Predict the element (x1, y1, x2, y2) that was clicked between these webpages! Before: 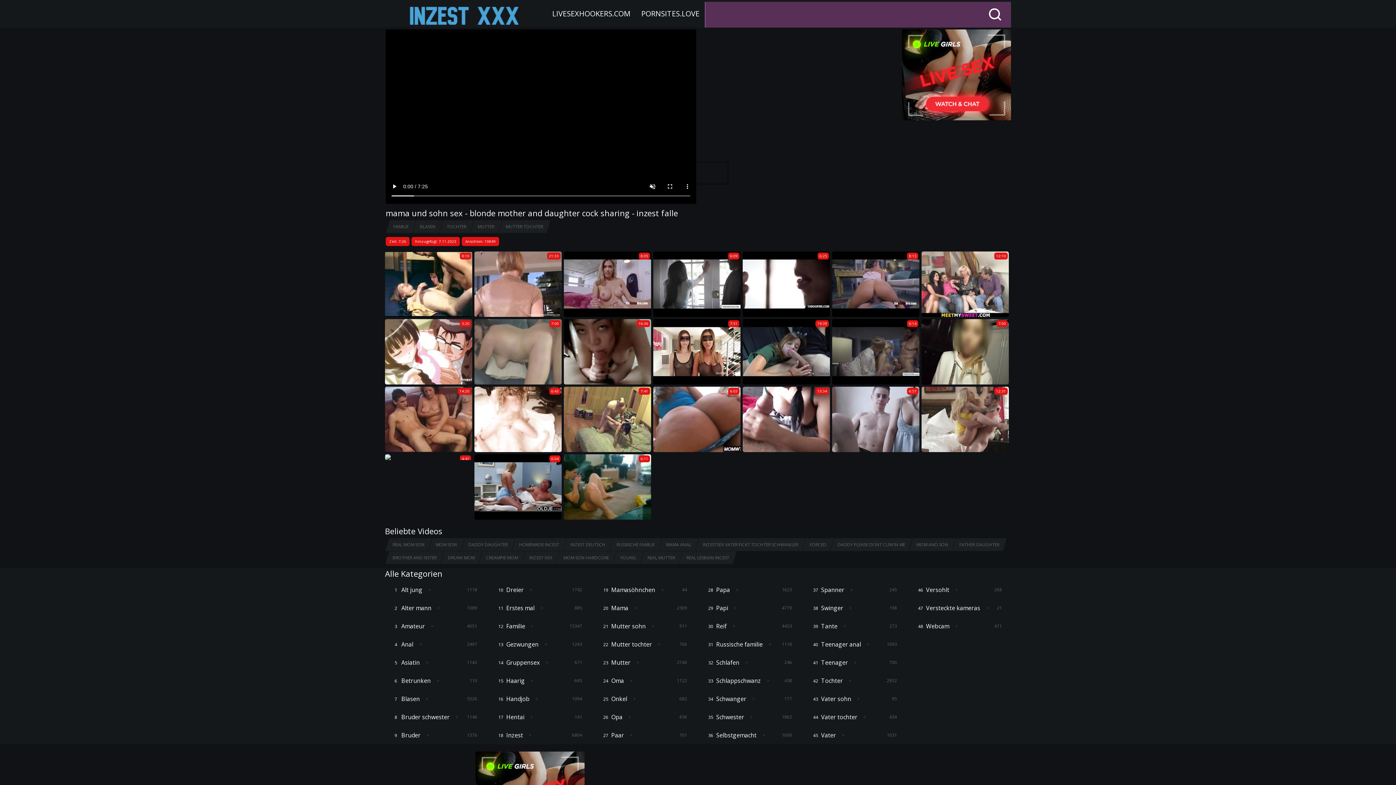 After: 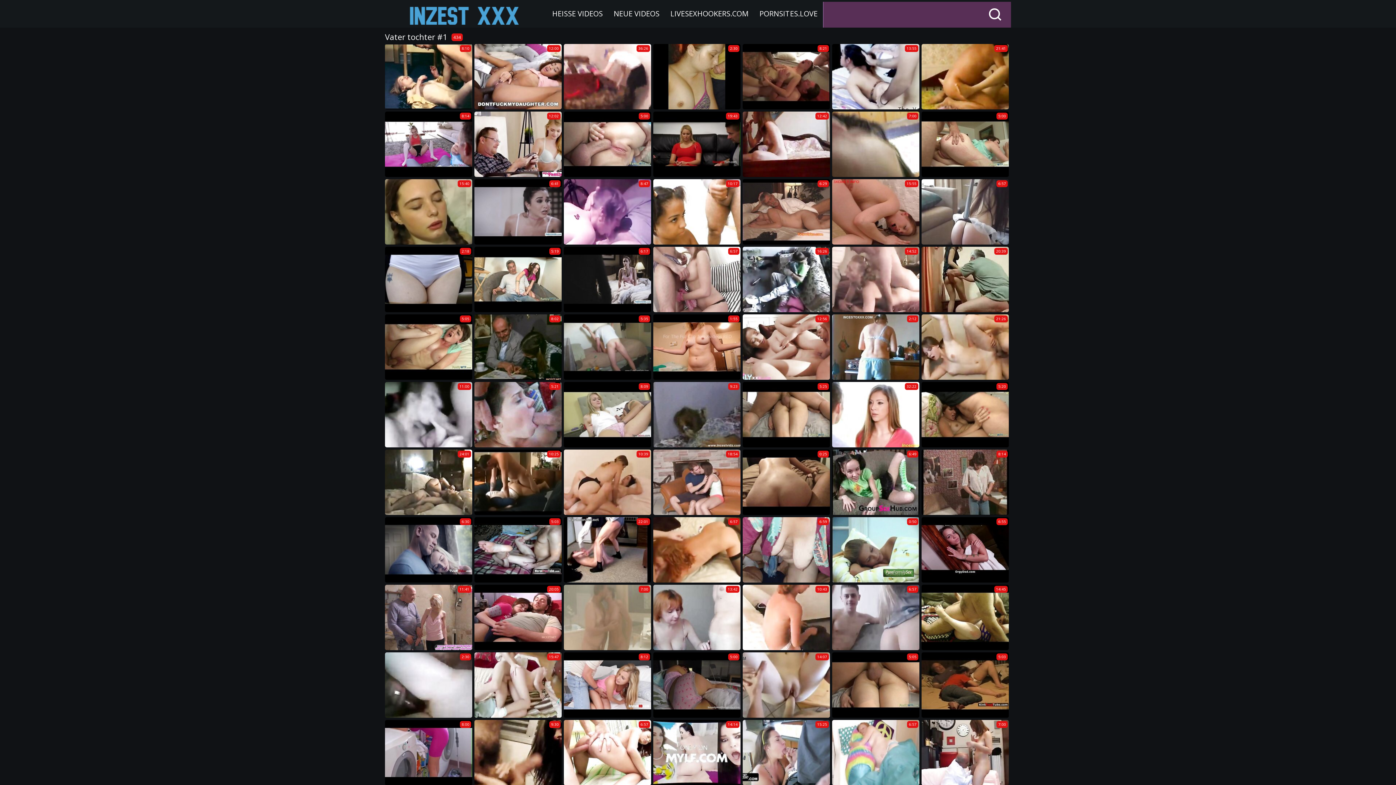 Action: label: Vater tochter
434 bbox: (810, 708, 900, 726)